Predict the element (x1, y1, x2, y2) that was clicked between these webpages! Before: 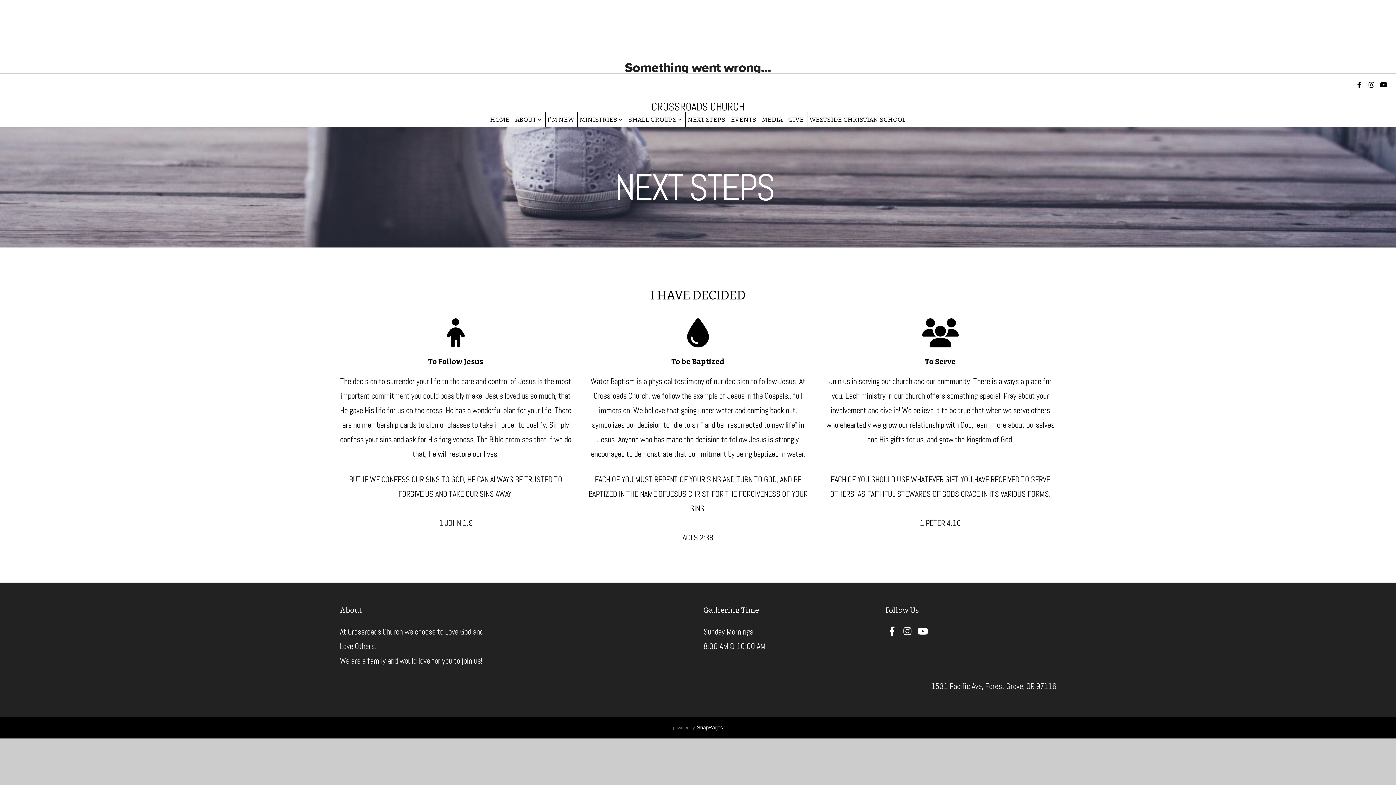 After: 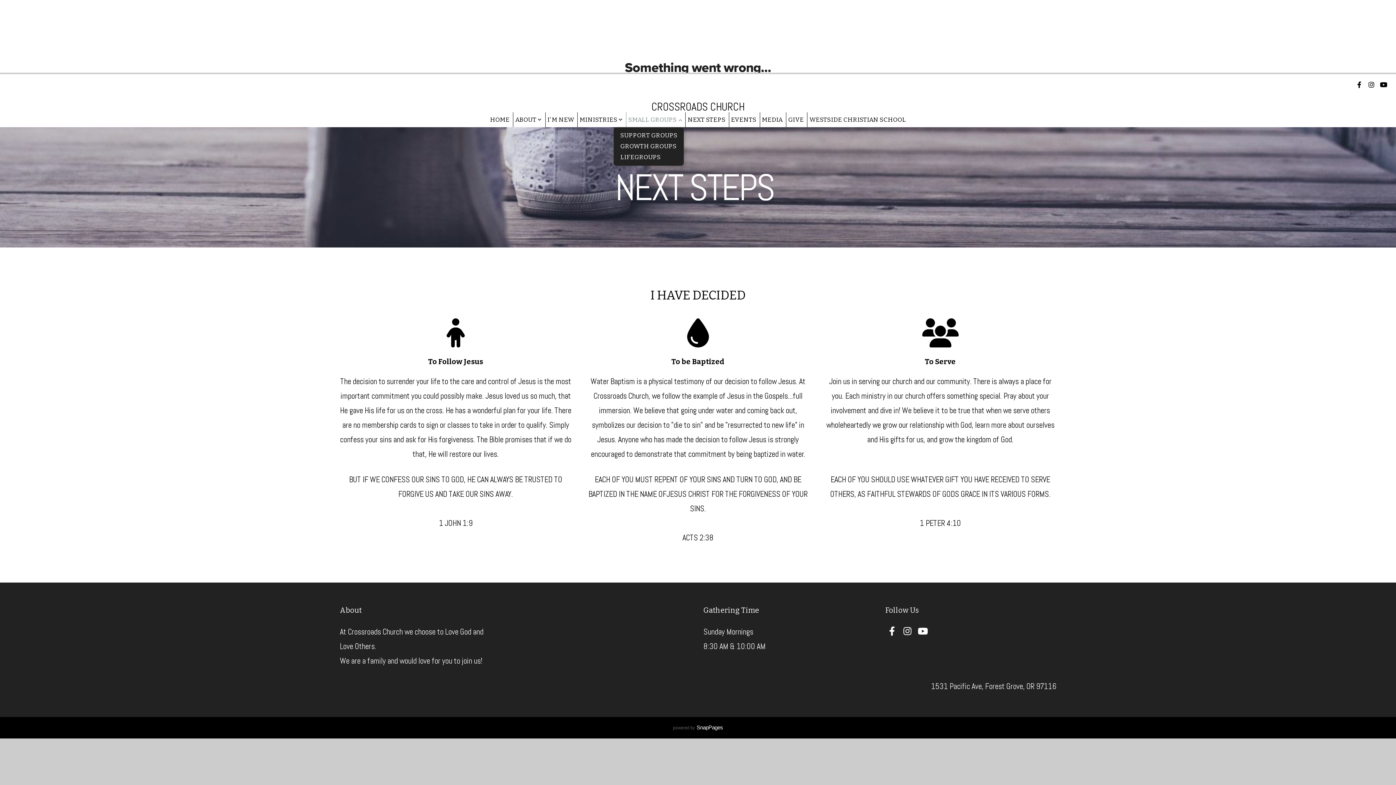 Action: label: SMALL GROUPS  bbox: (626, 112, 684, 127)